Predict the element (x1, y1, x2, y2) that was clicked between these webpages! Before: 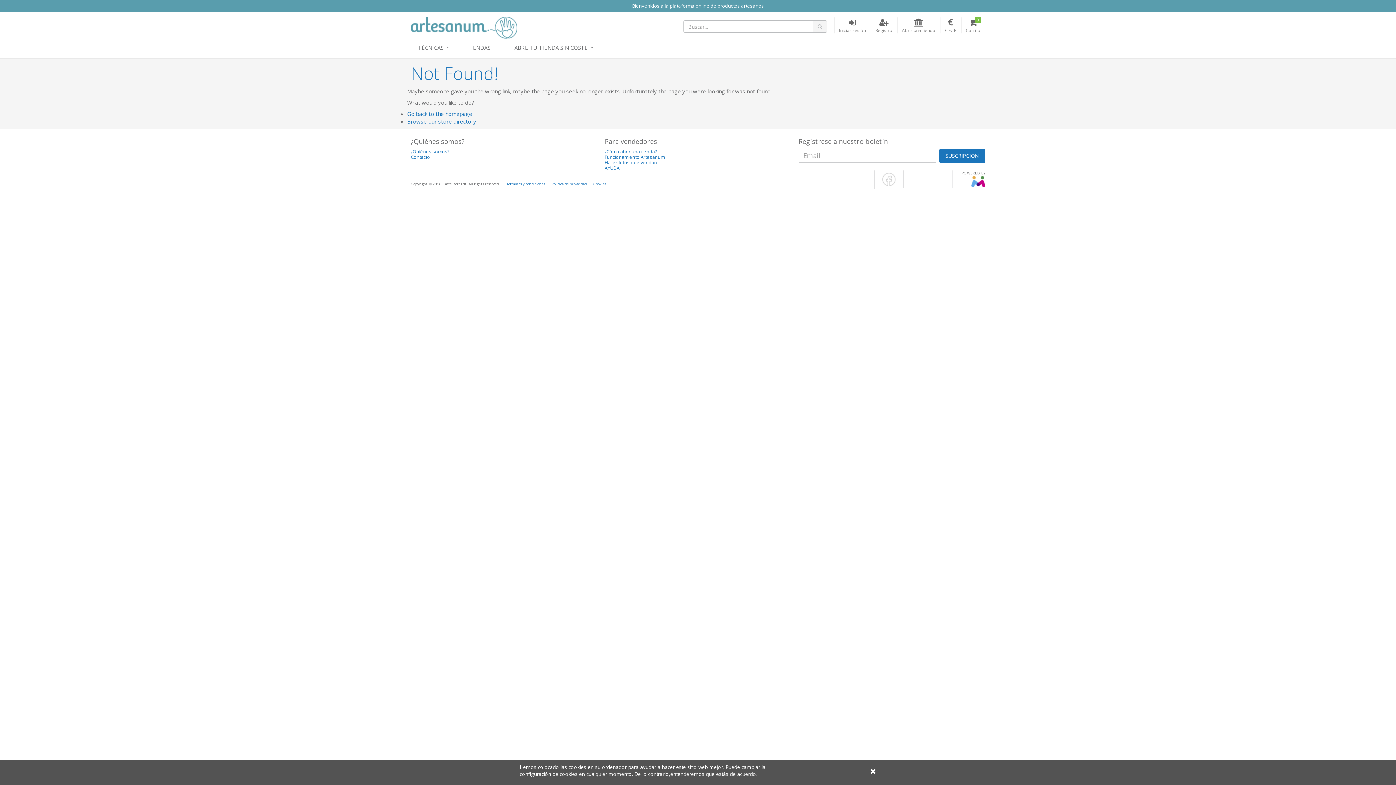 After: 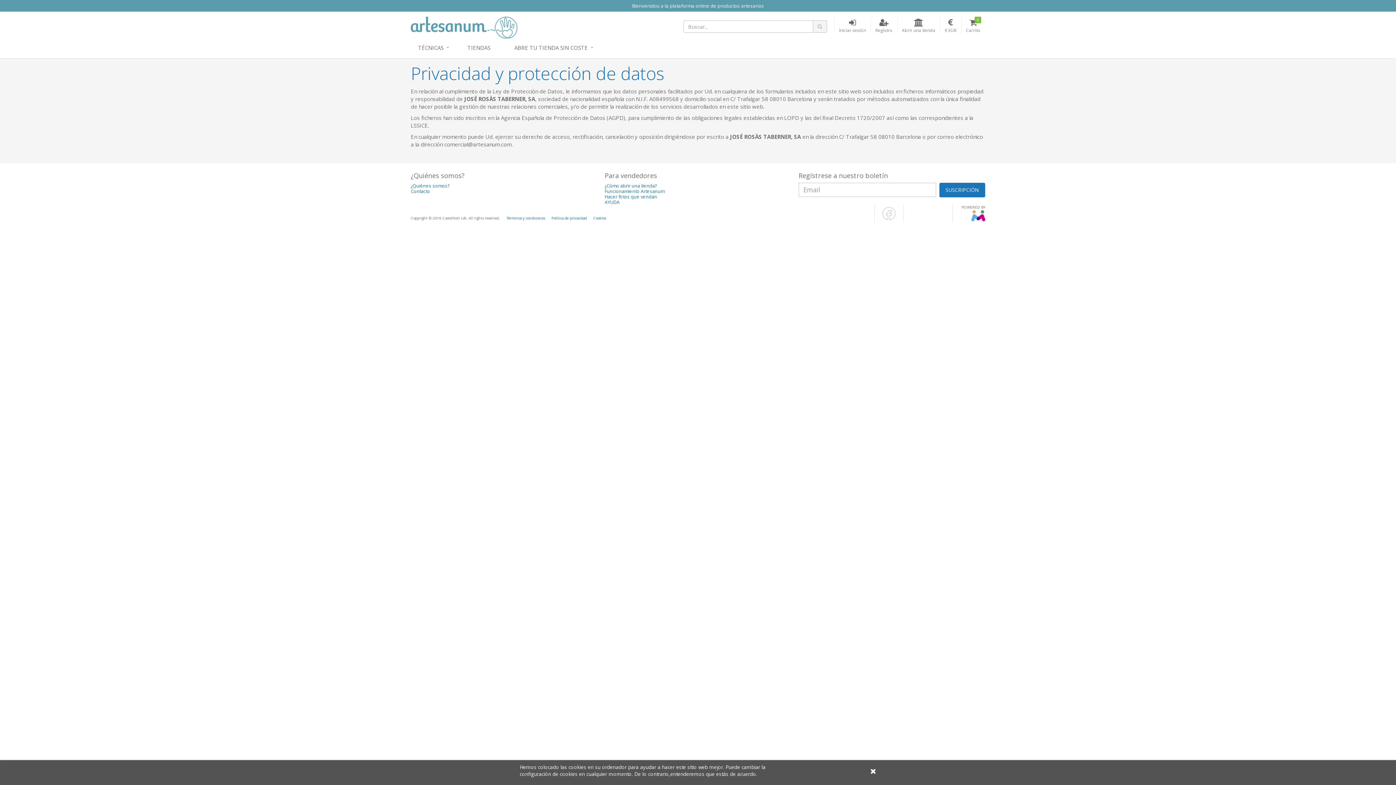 Action: label: Política de privacidad bbox: (551, 181, 586, 186)